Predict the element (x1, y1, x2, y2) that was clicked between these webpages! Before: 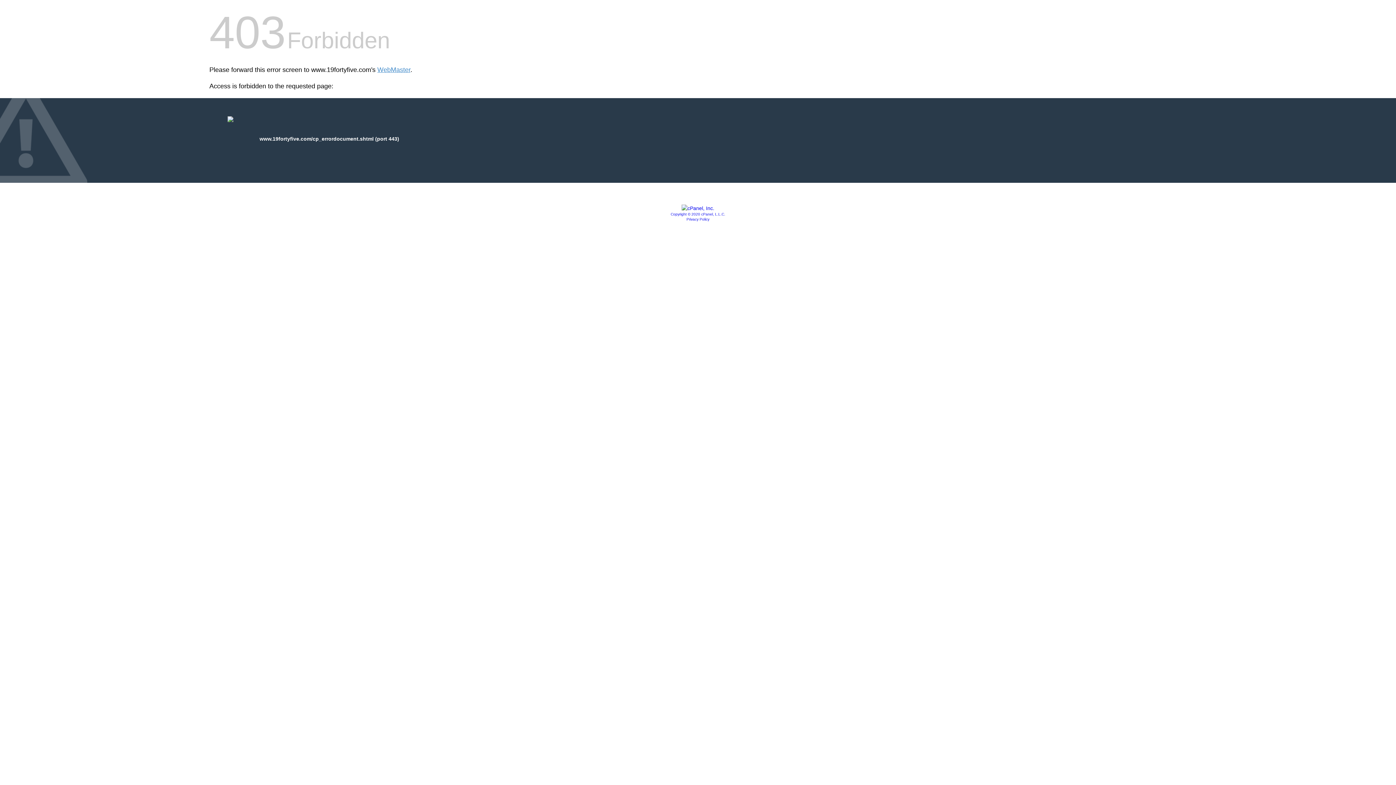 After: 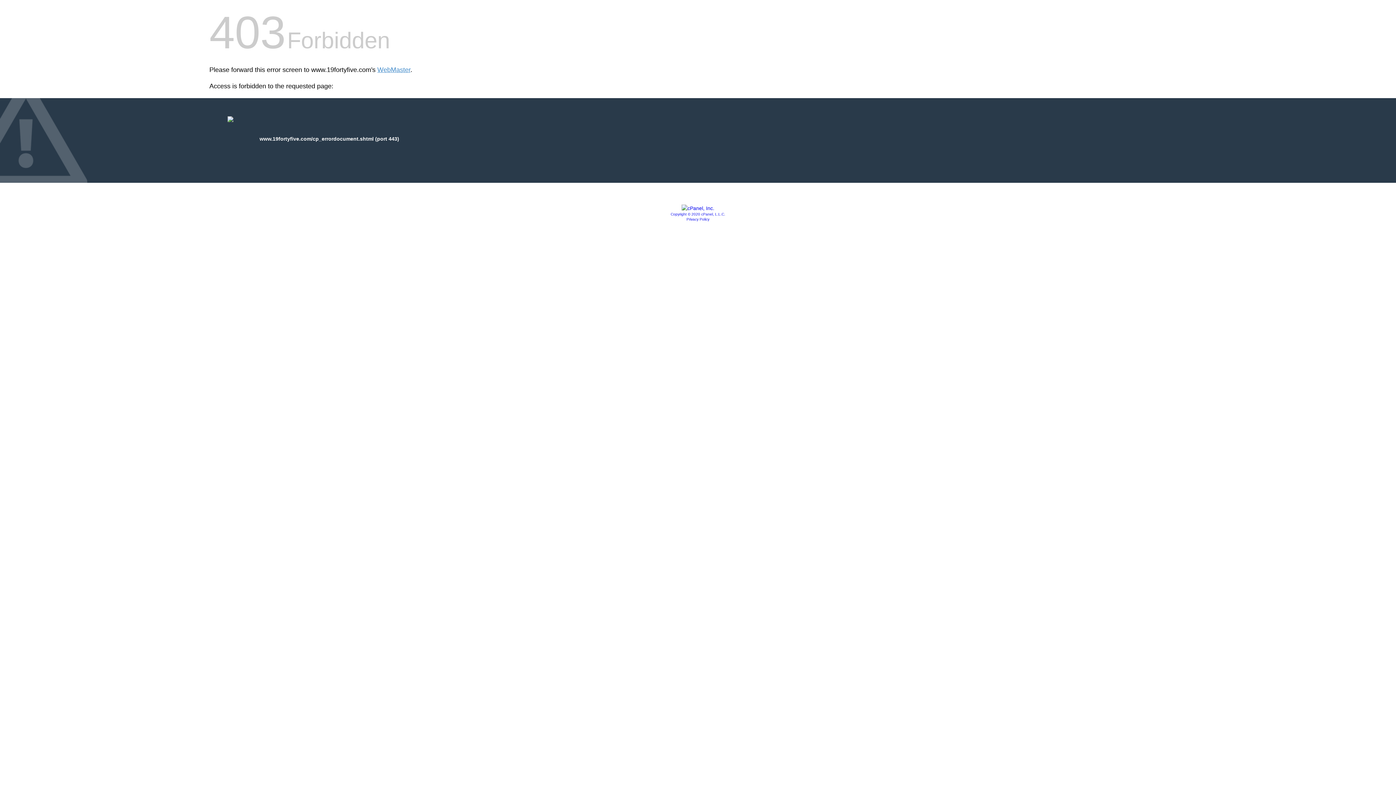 Action: bbox: (681, 205, 714, 211)